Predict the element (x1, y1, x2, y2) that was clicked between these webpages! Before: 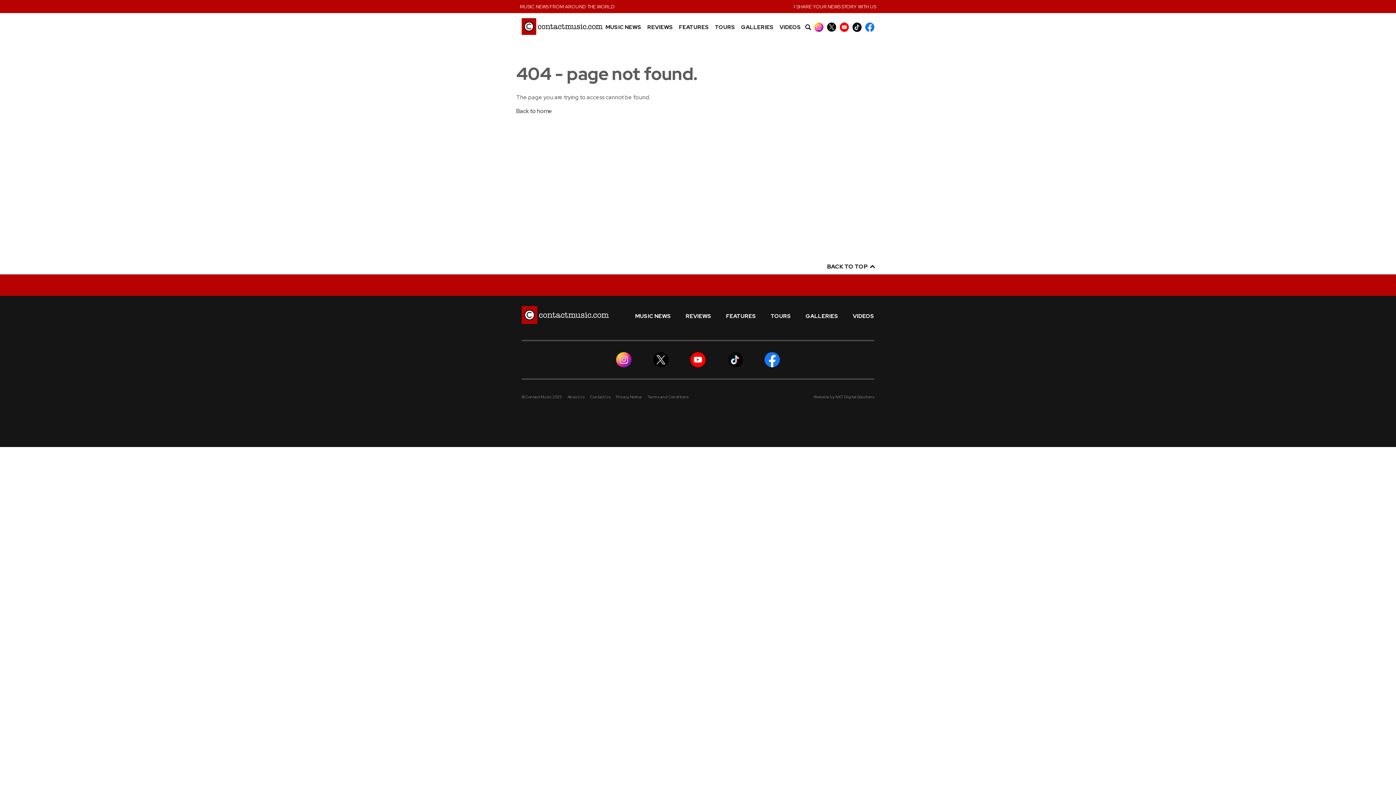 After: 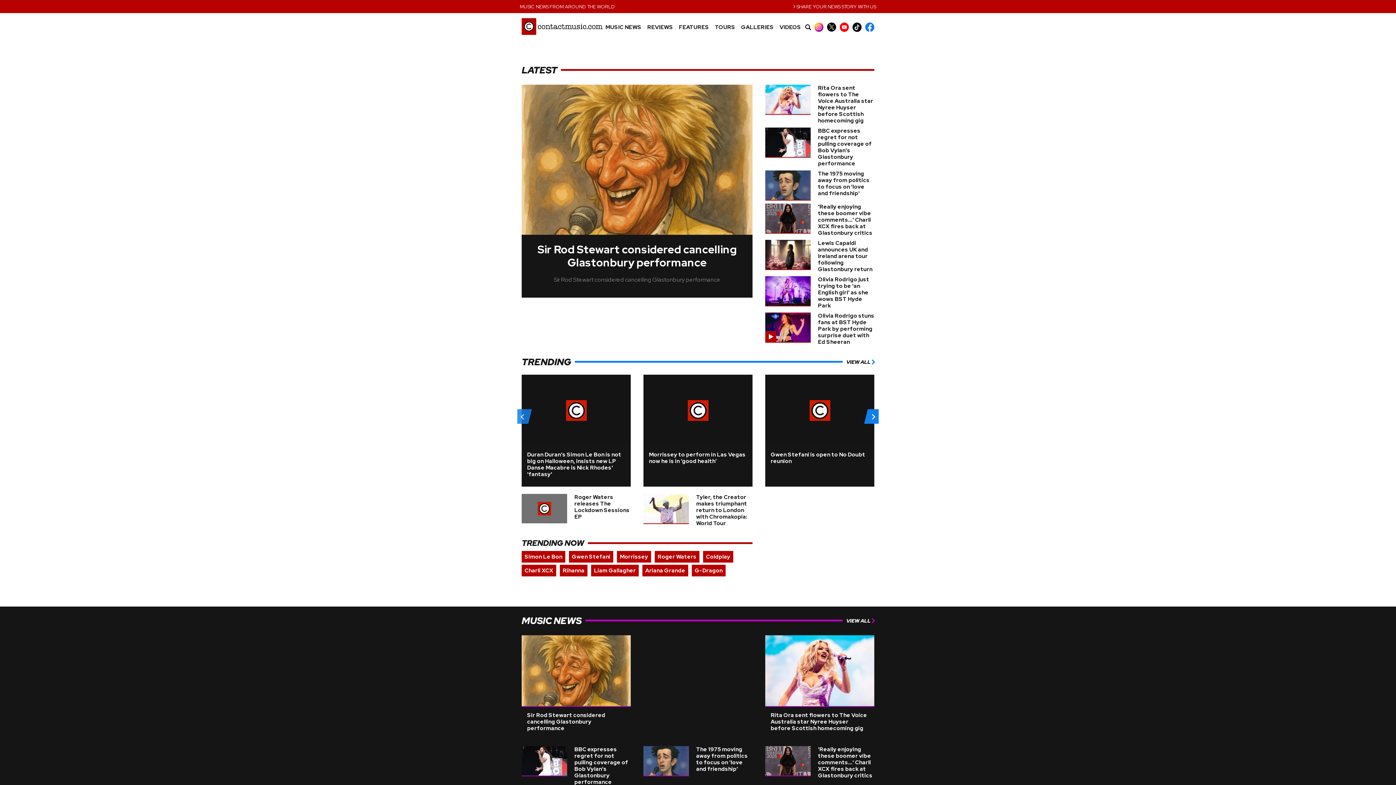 Action: label: Back to home bbox: (516, 107, 552, 114)